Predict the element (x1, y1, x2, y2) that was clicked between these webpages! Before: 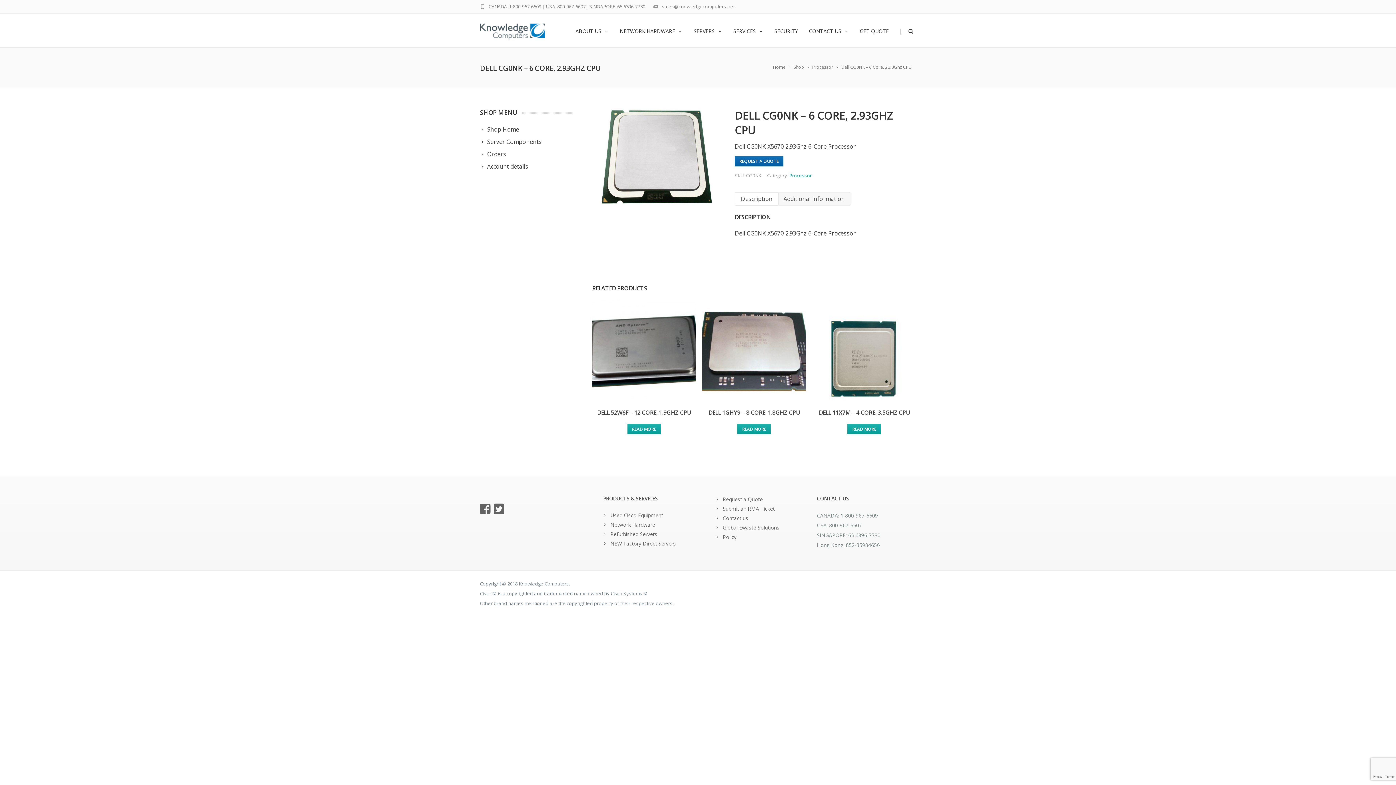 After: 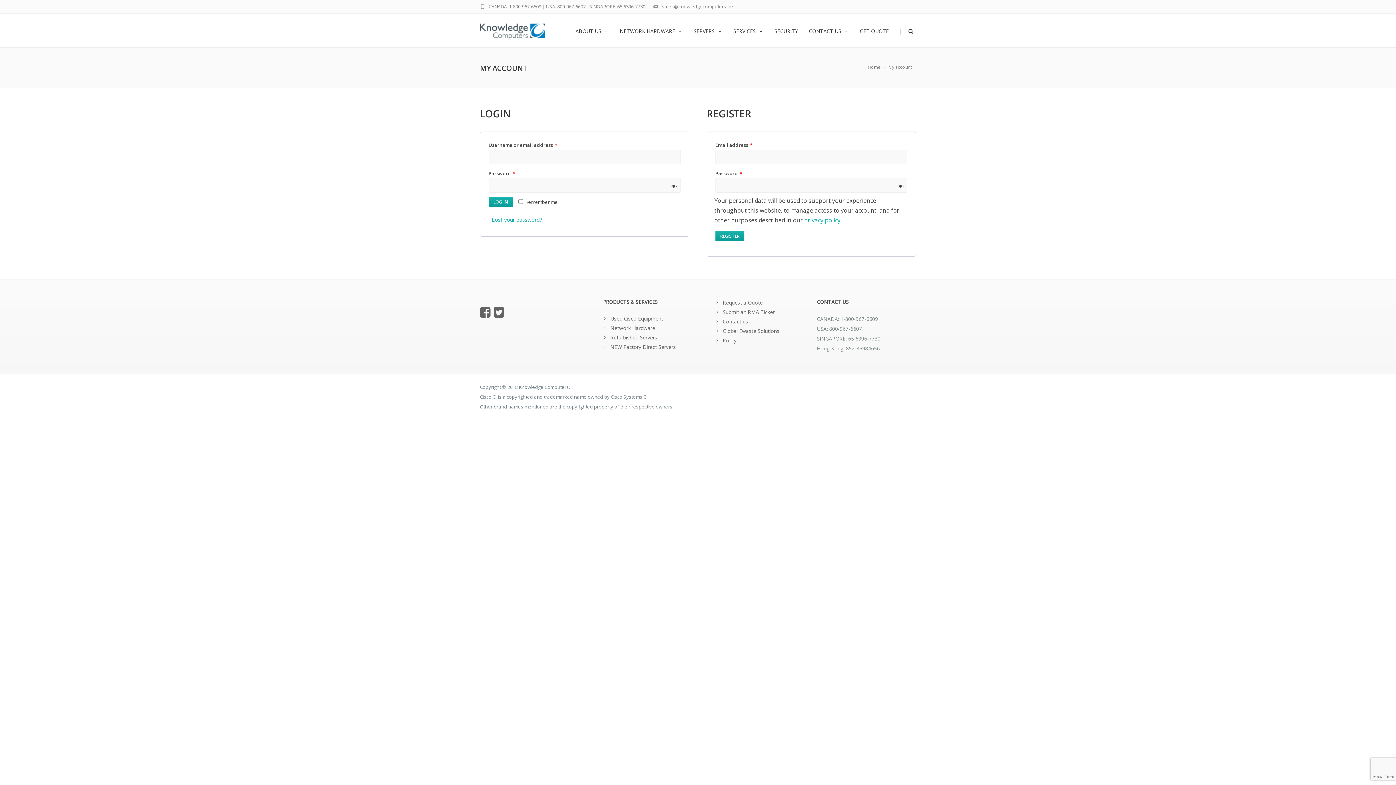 Action: bbox: (480, 148, 510, 159) label: Orders